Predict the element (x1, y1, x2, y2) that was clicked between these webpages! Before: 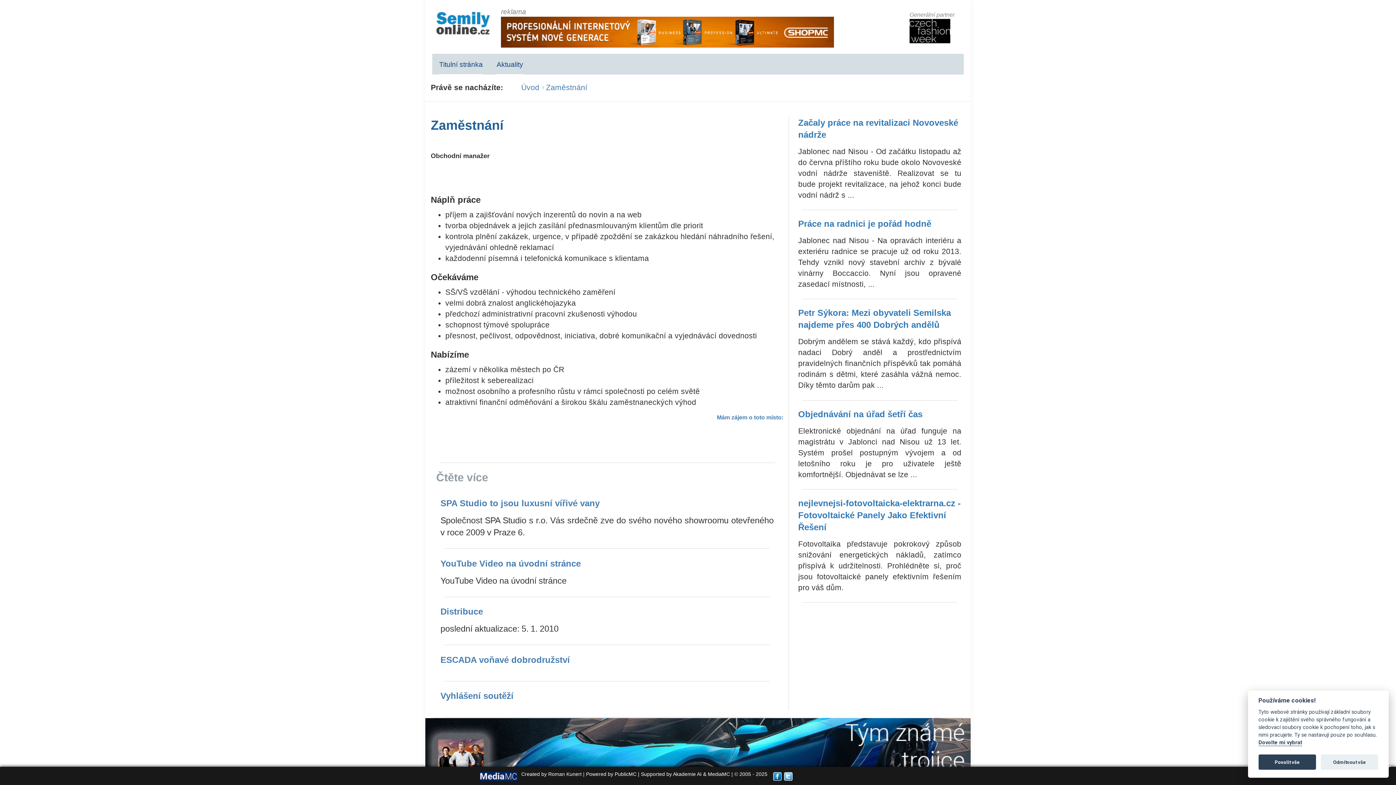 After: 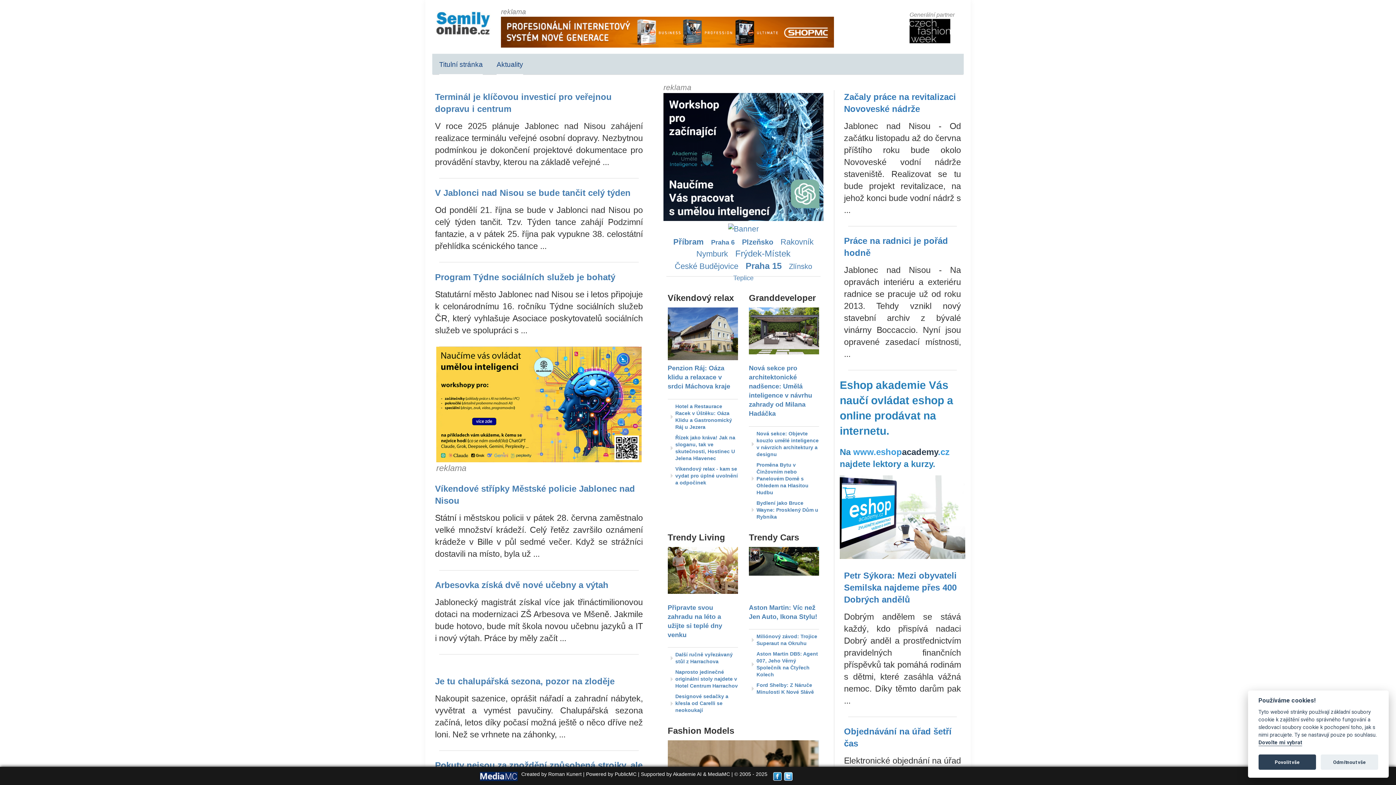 Action: label: Úvod bbox: (521, 83, 539, 91)